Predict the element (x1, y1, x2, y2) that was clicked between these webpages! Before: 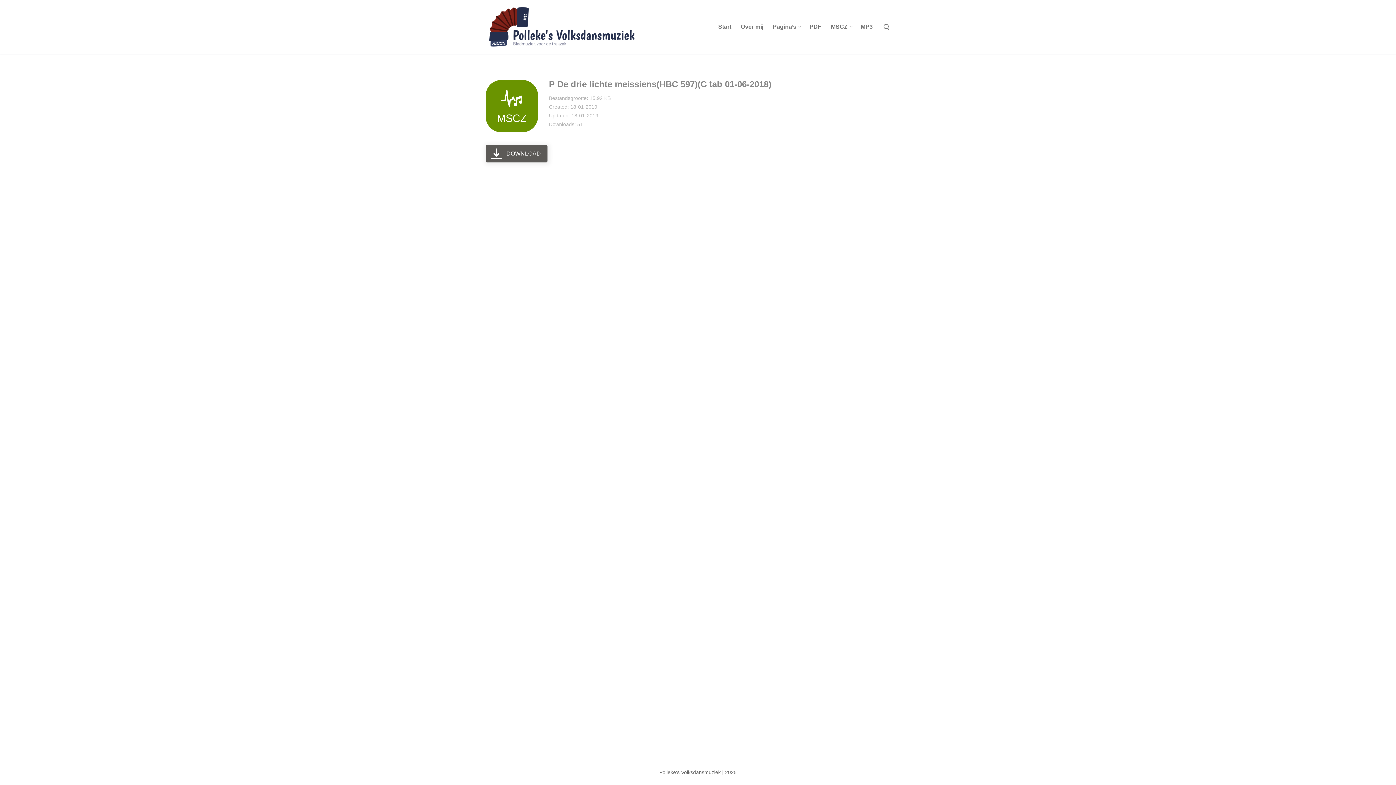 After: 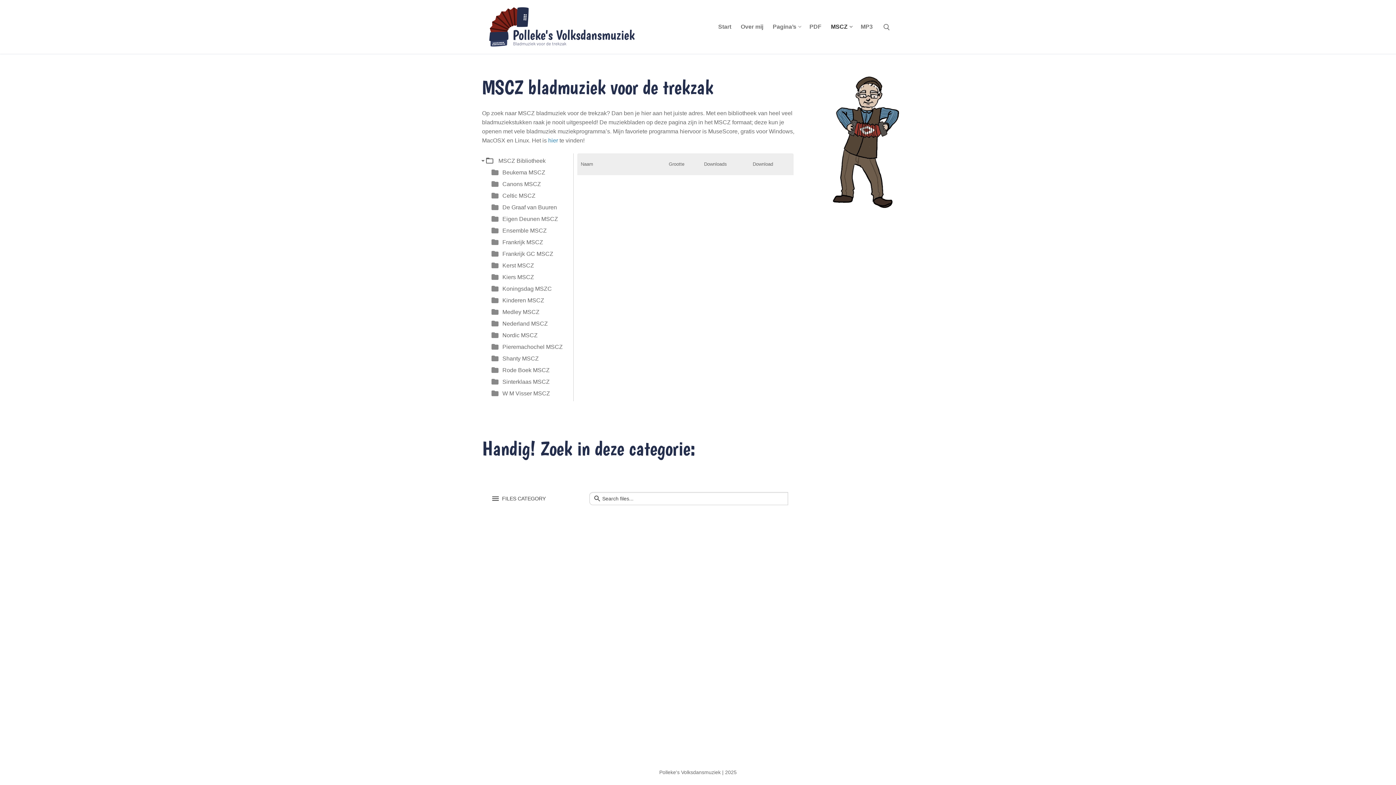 Action: bbox: (826, 19, 856, 34) label: MSCZ
 